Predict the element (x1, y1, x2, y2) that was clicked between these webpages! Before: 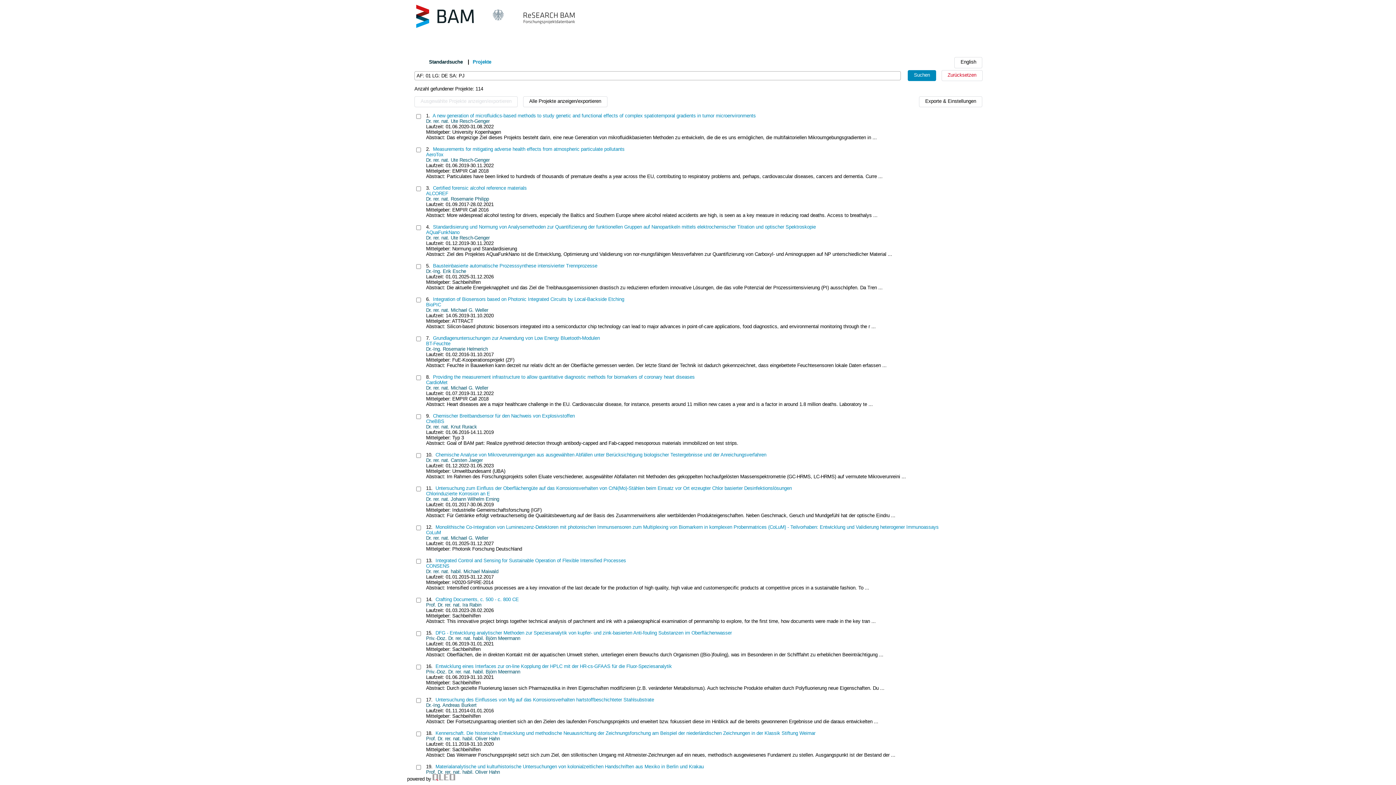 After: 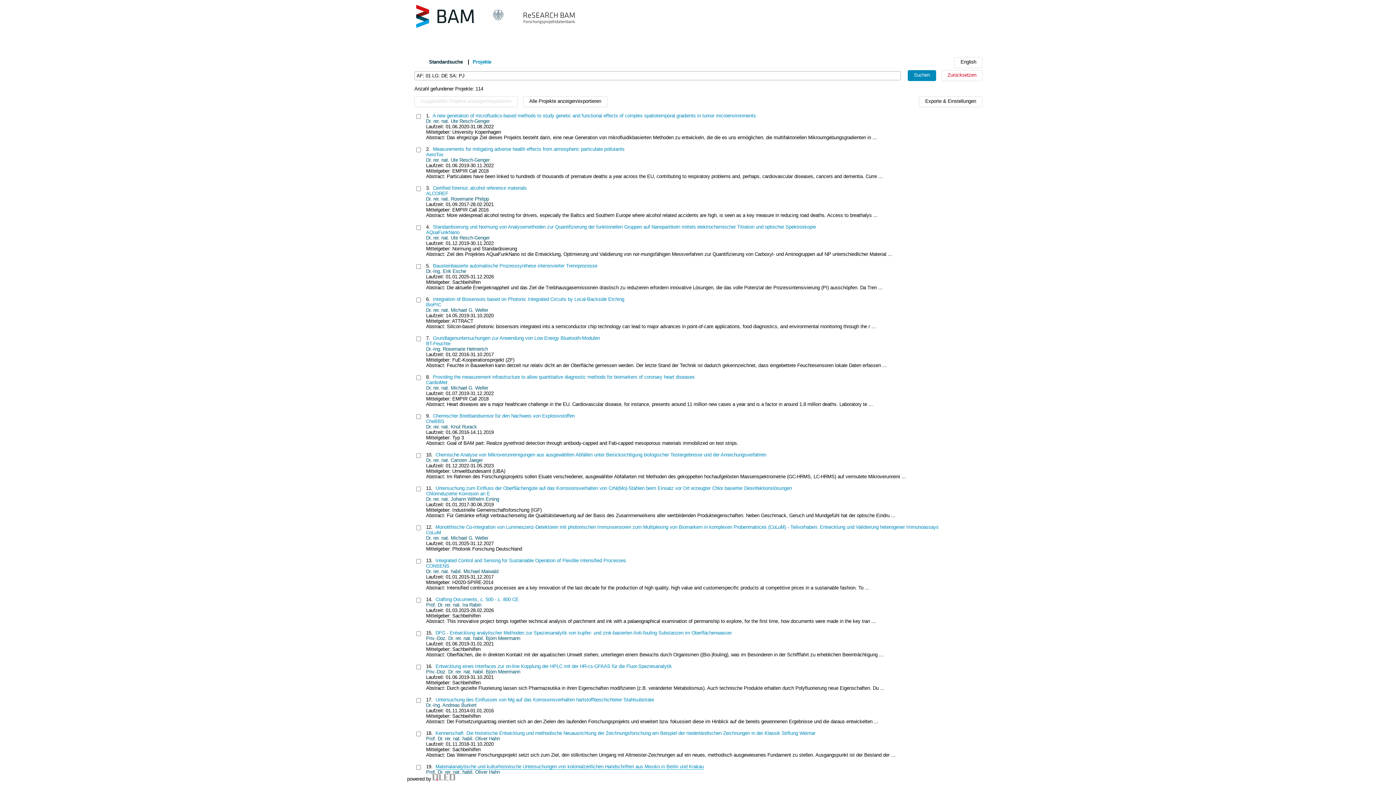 Action: bbox: (435, 764, 704, 769) label: Materialanalytische und kulturhistorische Untersuchungen von kolonialzeitlichen Handschriften aus Mexiko in Berlin und Krakau